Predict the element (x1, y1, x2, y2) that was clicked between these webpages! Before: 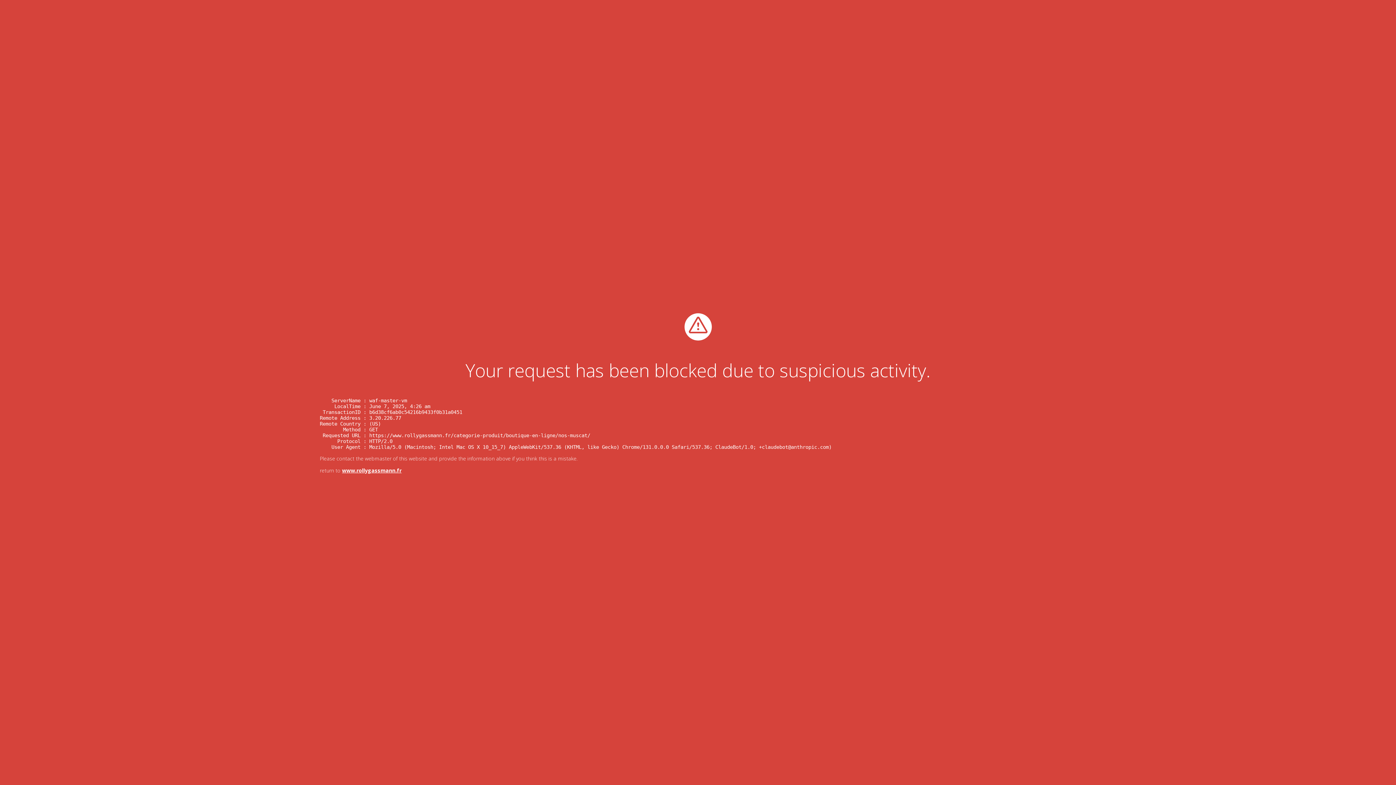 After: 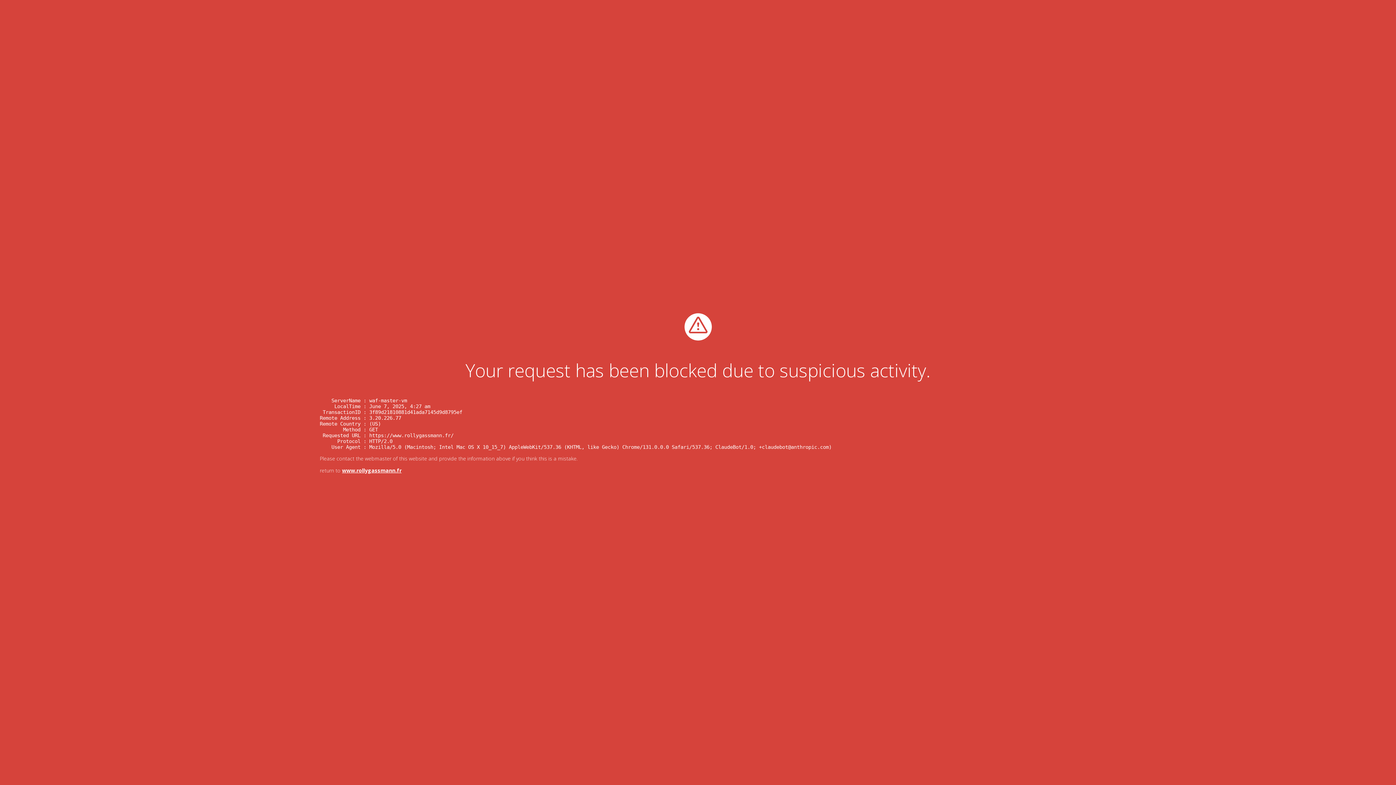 Action: label: www.rollygassmann.fr bbox: (342, 467, 401, 474)